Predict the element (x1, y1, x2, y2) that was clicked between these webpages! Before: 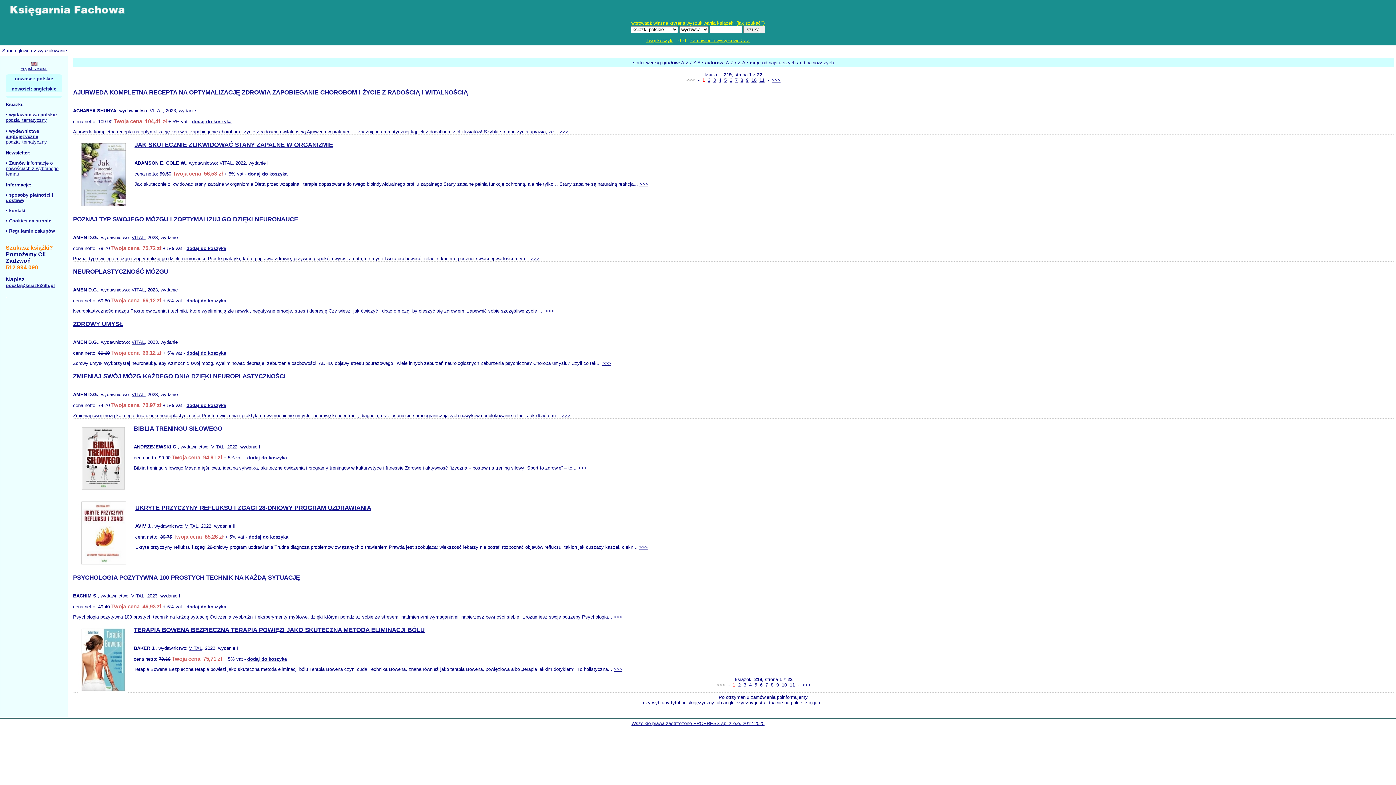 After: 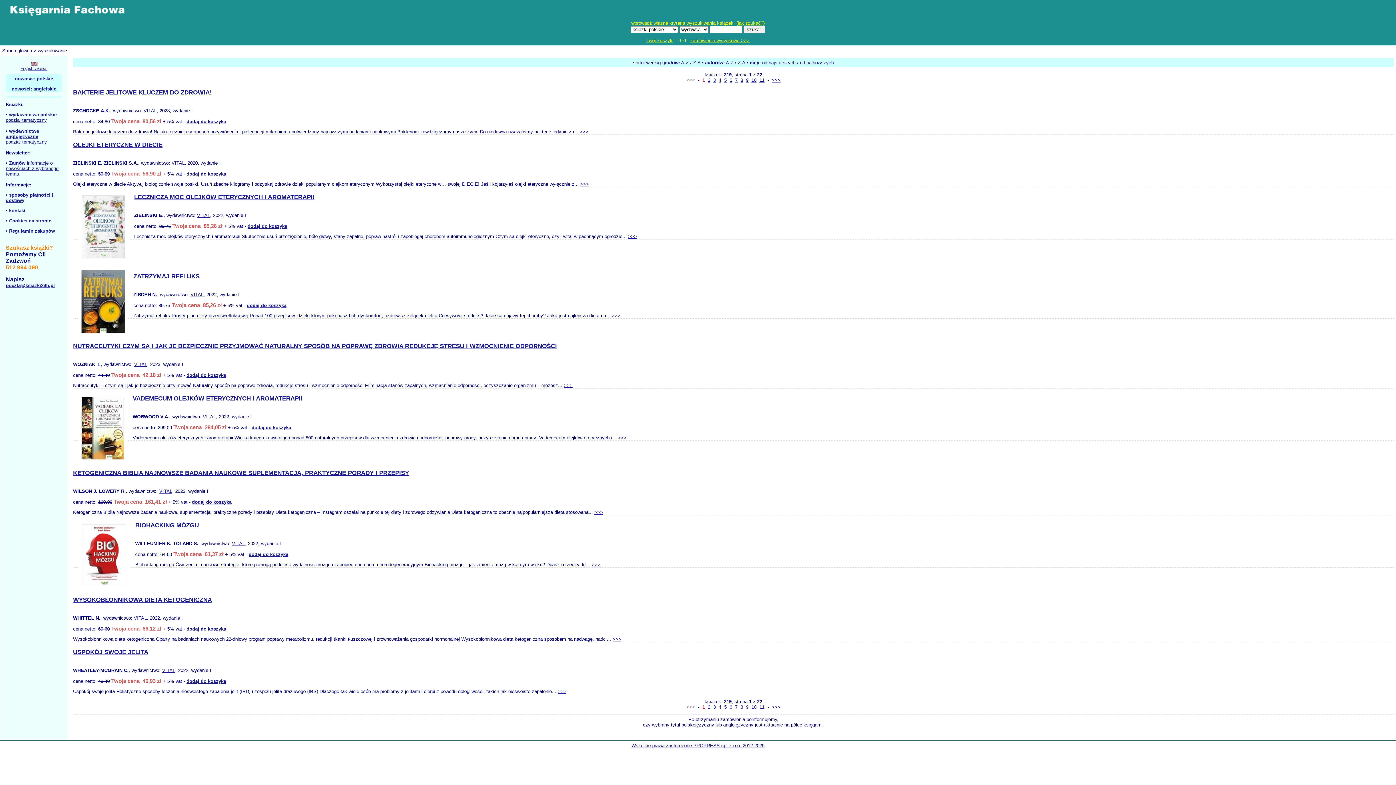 Action: bbox: (738, 60, 745, 65) label: Z-A